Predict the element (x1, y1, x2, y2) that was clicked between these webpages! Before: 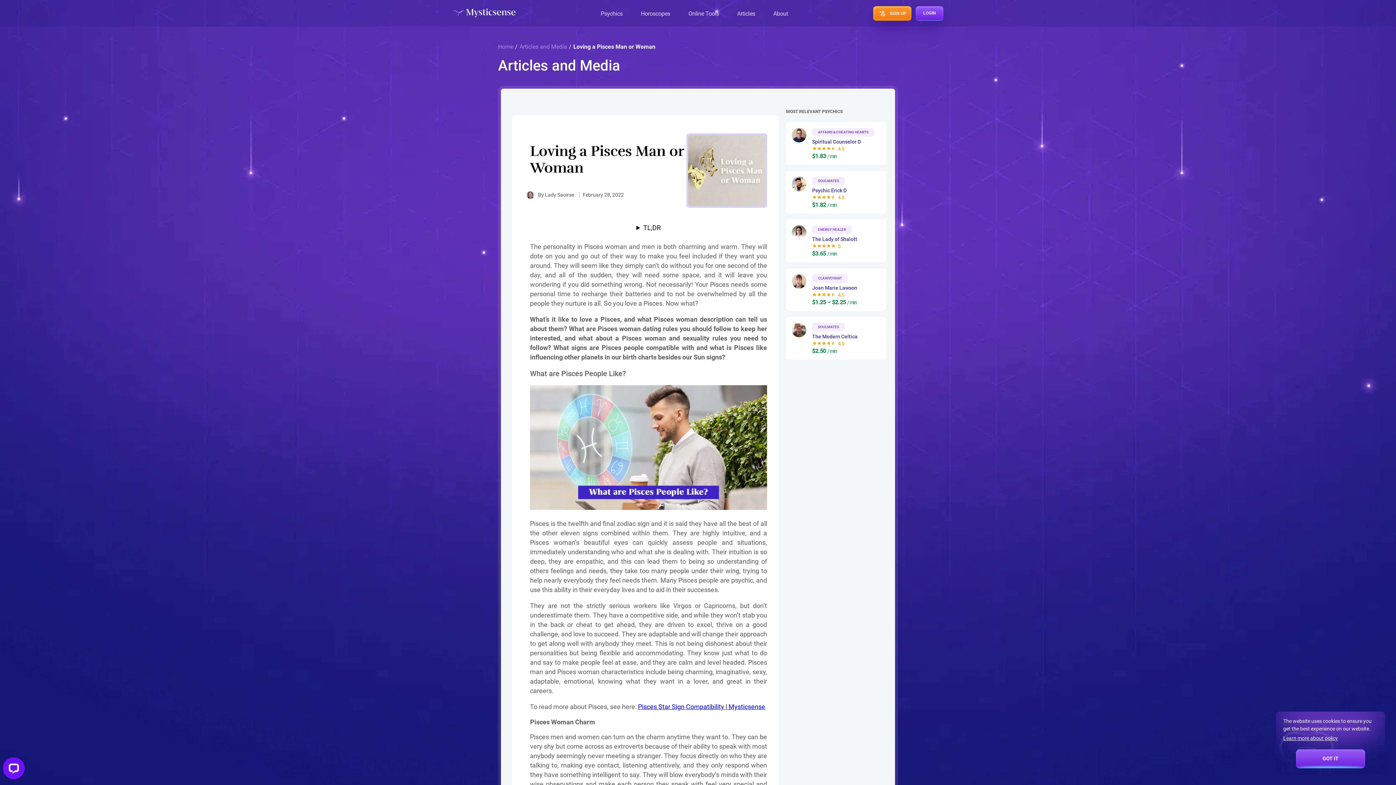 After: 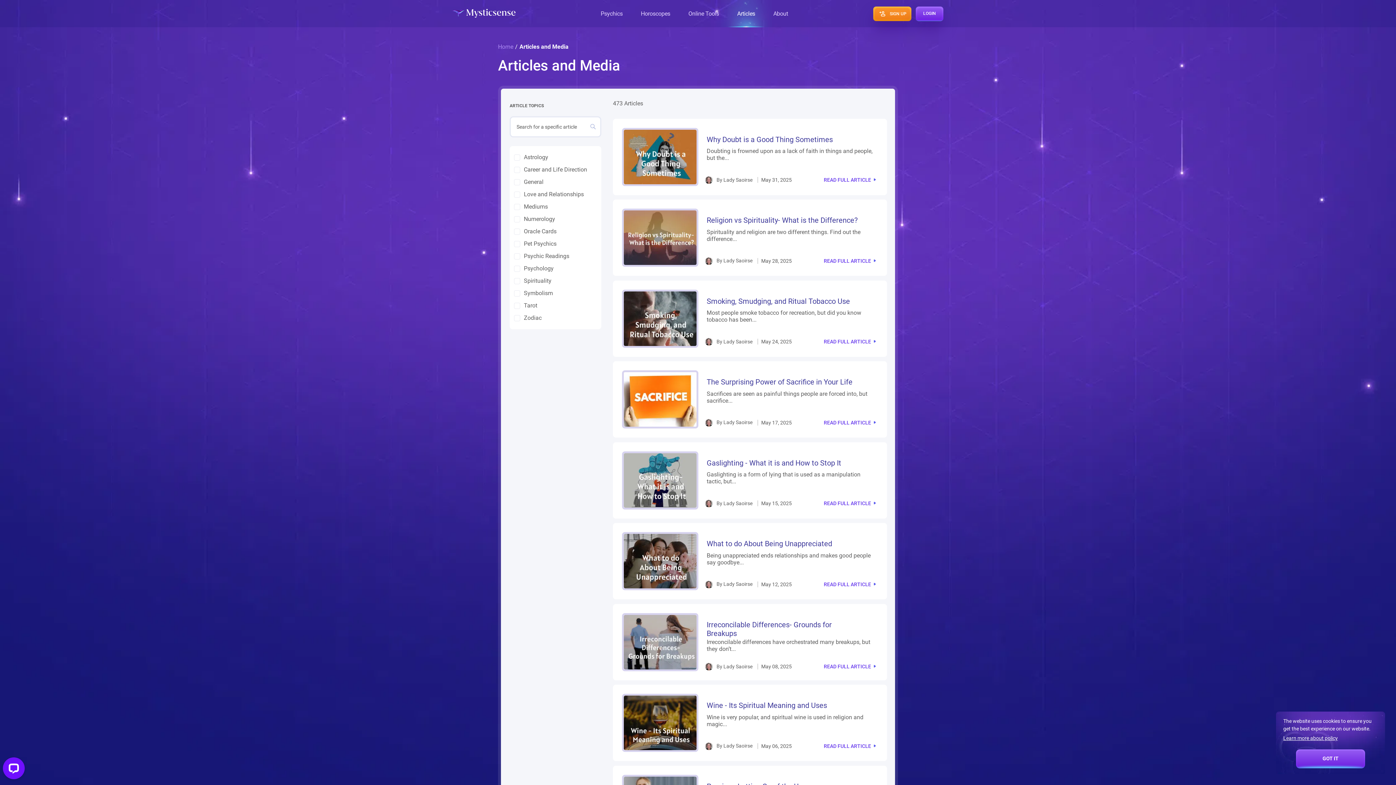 Action: label: Articles bbox: (728, 0, 764, 26)